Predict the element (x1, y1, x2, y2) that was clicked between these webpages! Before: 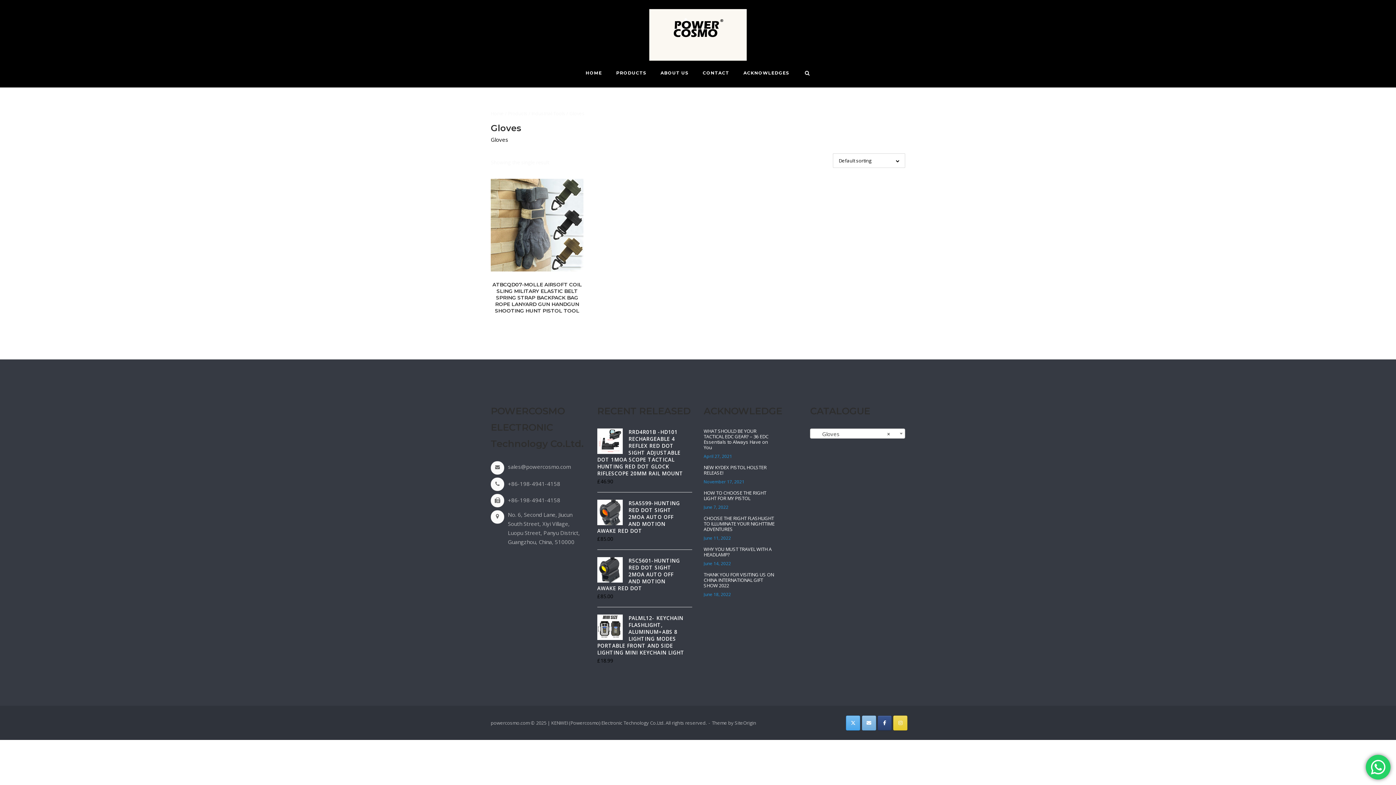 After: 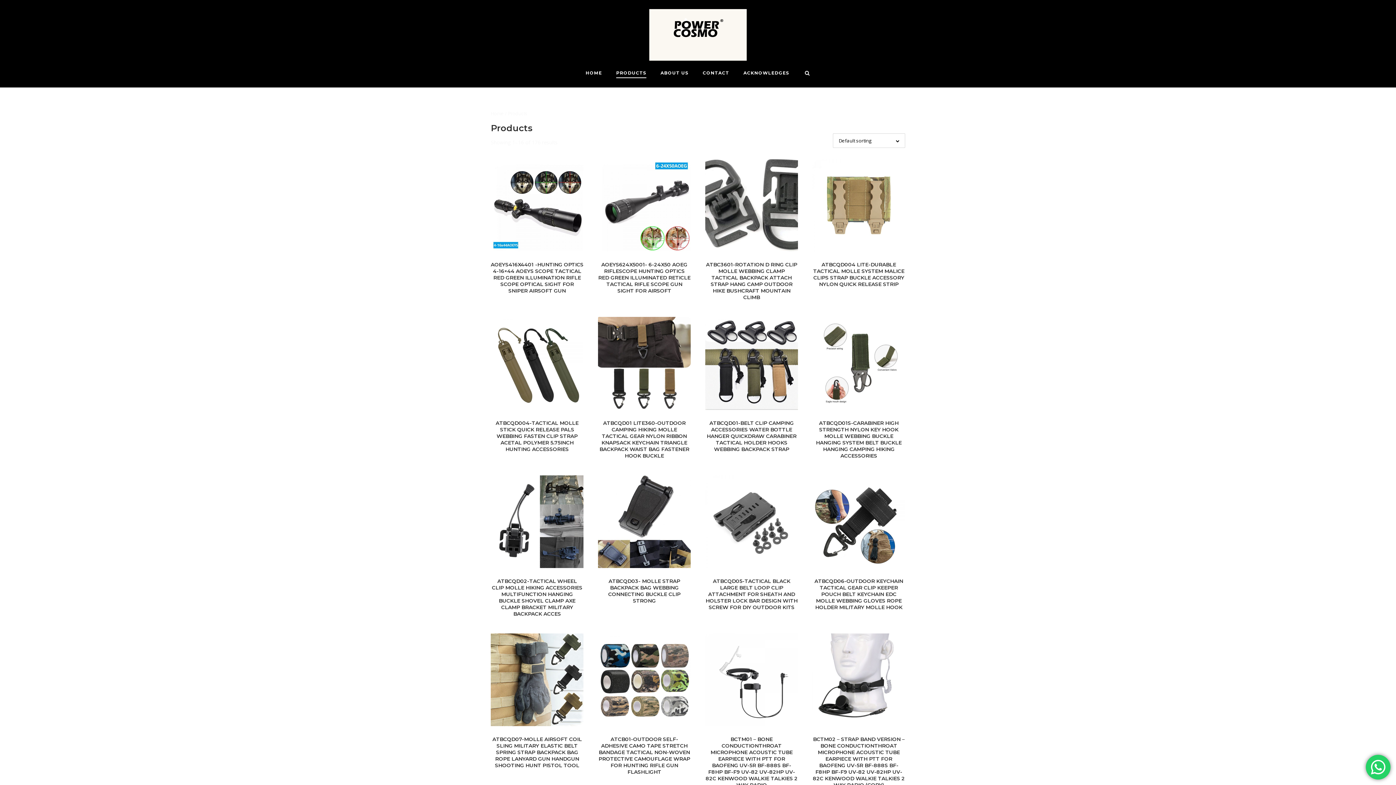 Action: label: PRODUCTS bbox: (616, 70, 646, 77)